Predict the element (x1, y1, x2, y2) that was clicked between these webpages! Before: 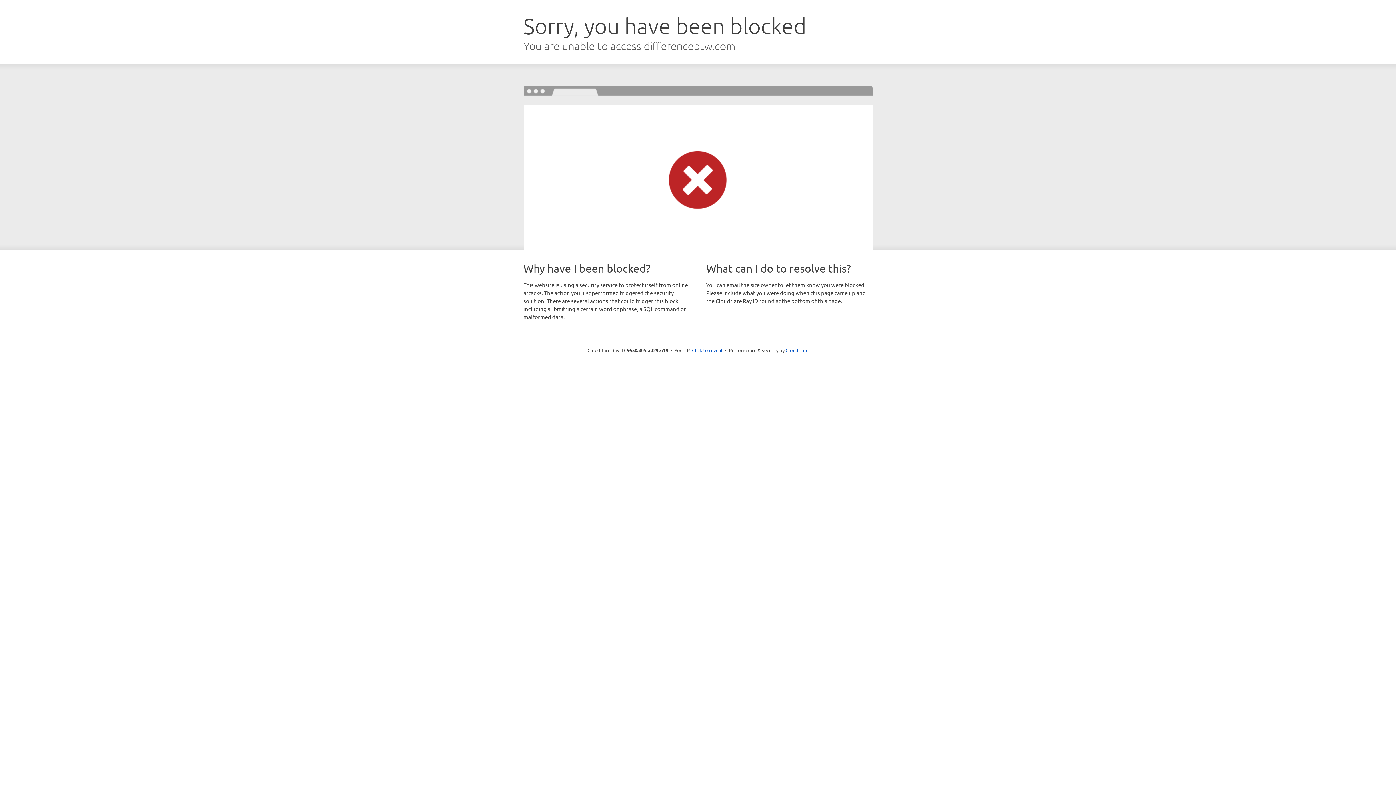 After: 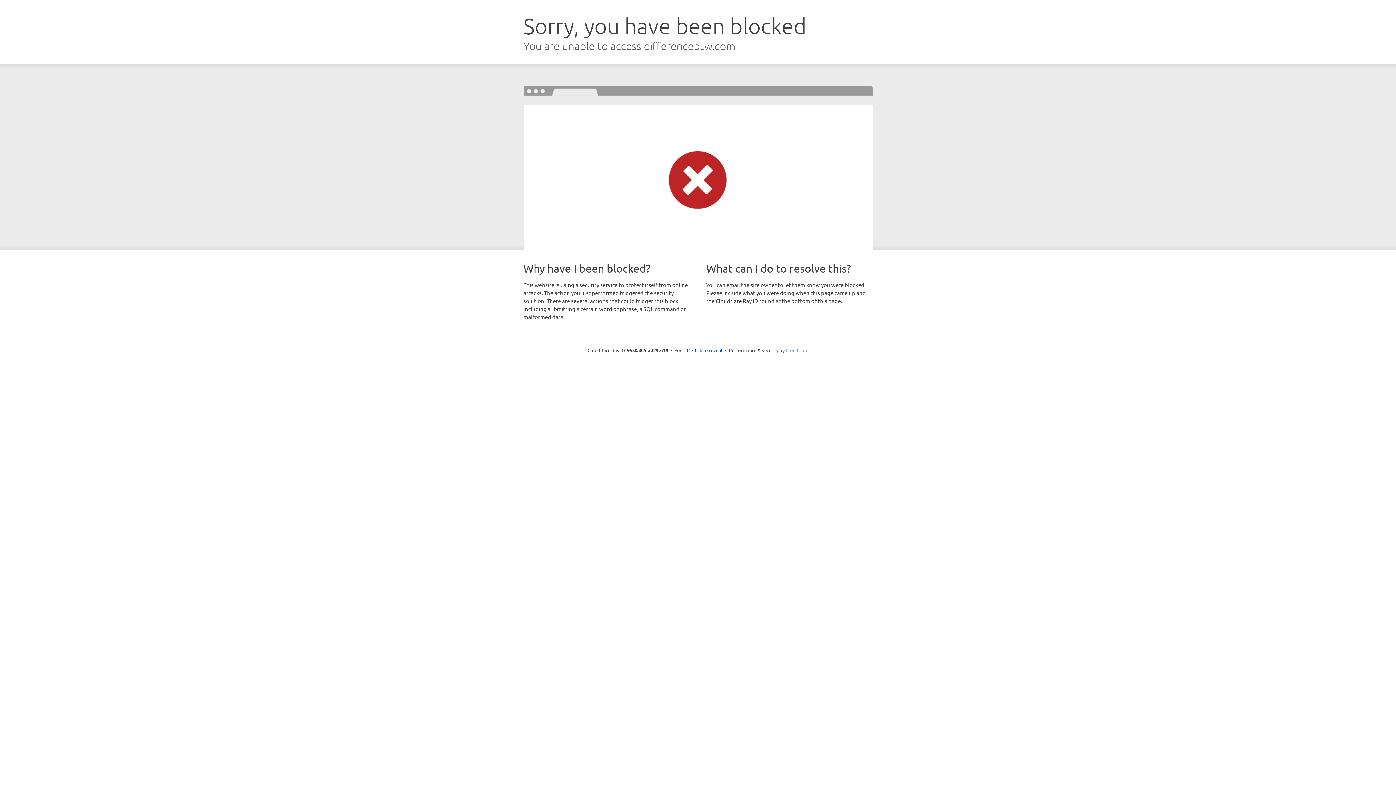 Action: bbox: (785, 347, 808, 353) label: Cloudflare